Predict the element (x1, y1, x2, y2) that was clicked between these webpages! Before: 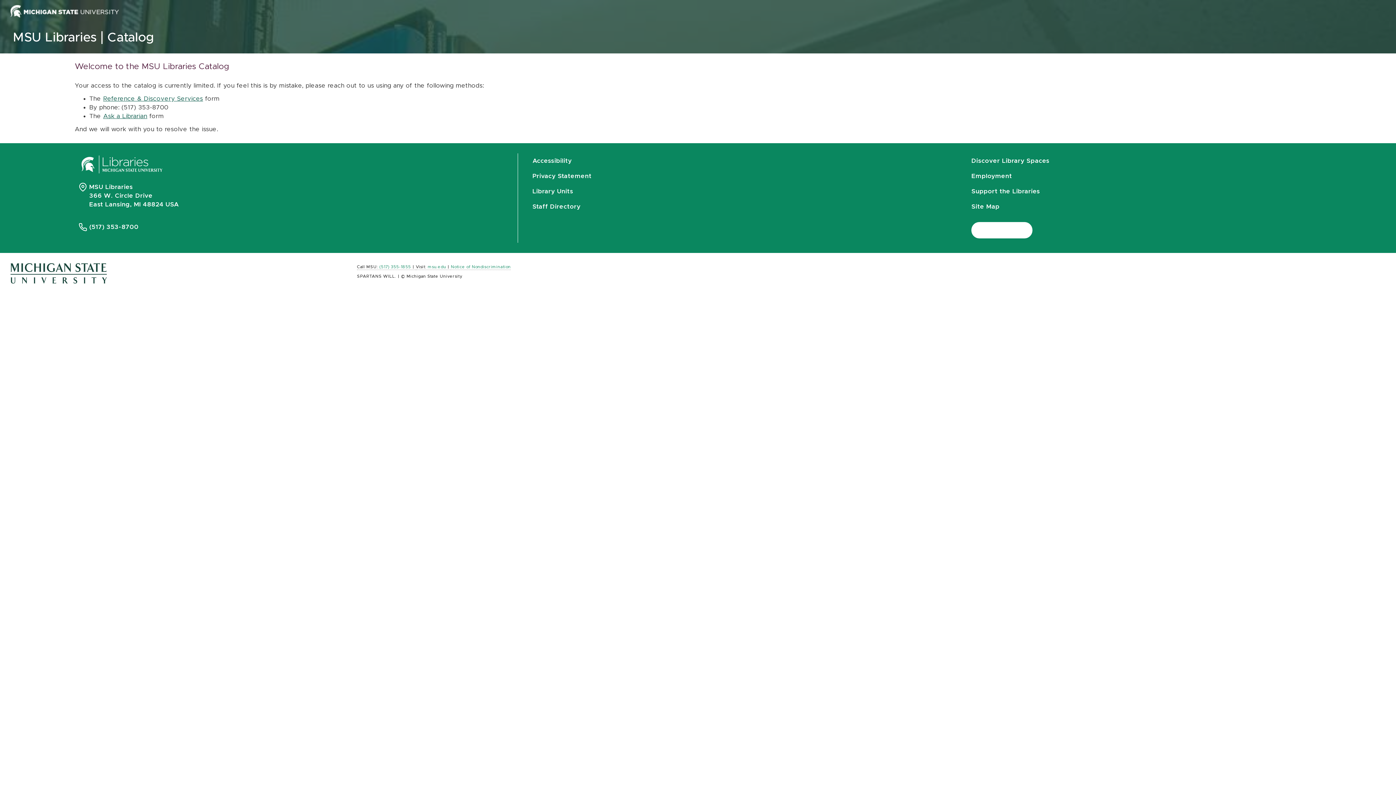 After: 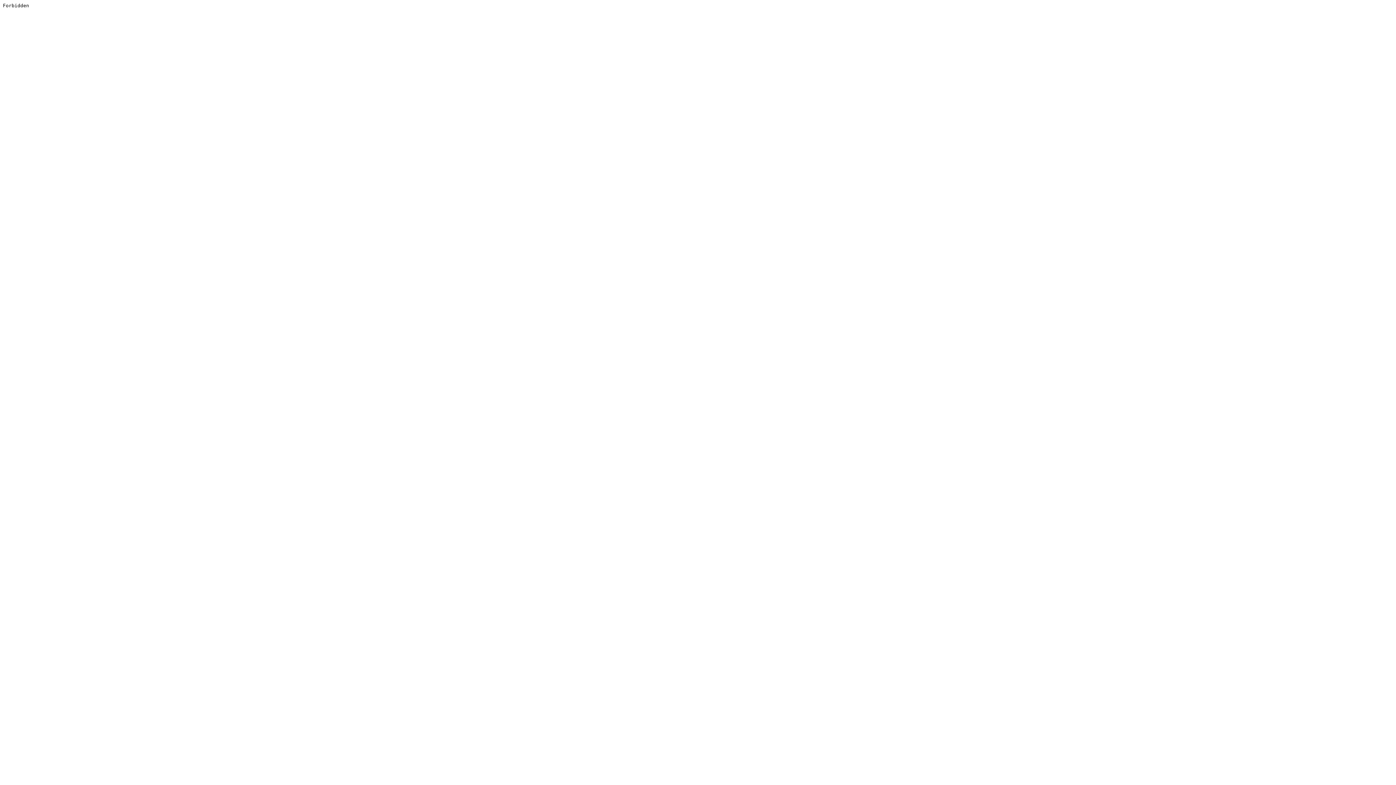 Action: bbox: (103, 95, 203, 101) label: Reference & Discovery Services